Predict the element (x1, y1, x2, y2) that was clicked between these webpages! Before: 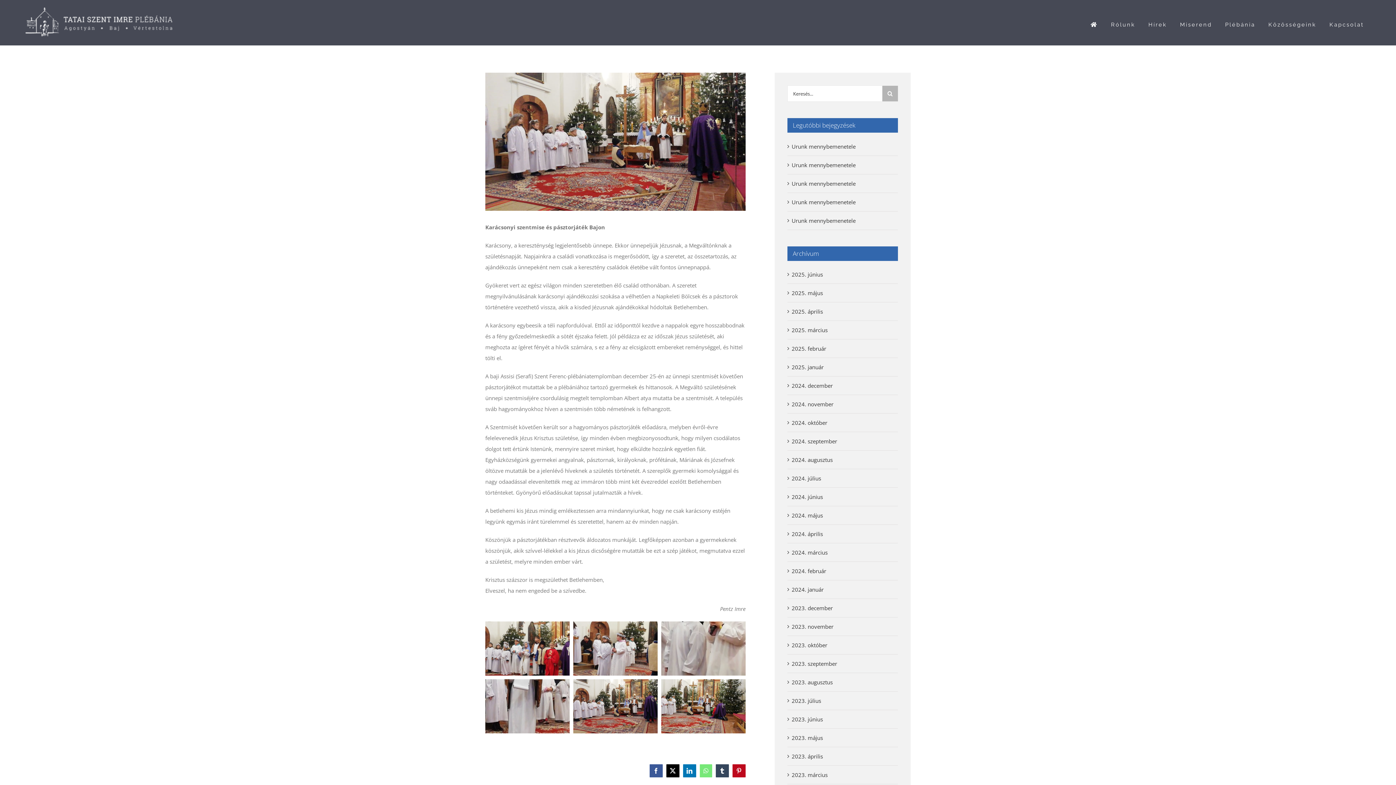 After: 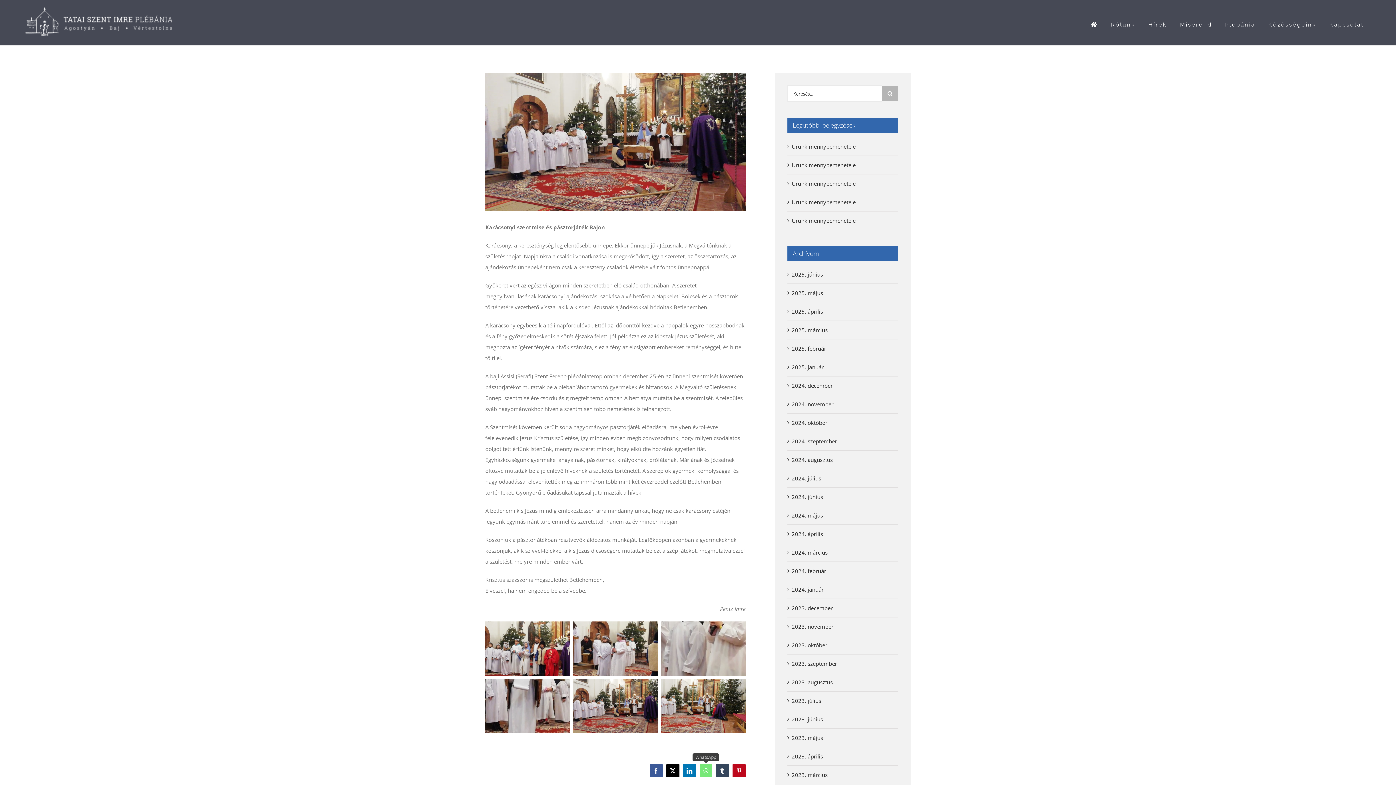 Action: label: WhatsApp bbox: (699, 764, 712, 777)